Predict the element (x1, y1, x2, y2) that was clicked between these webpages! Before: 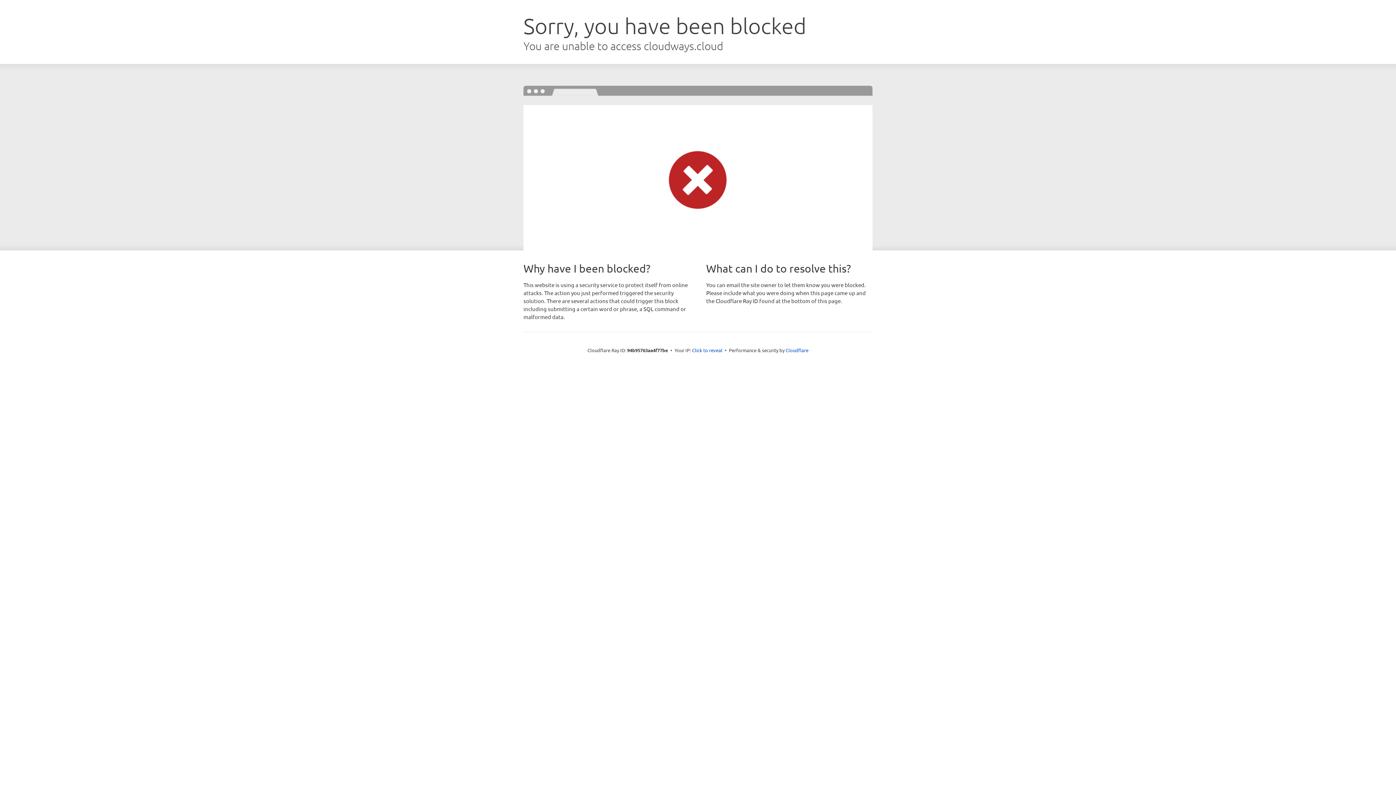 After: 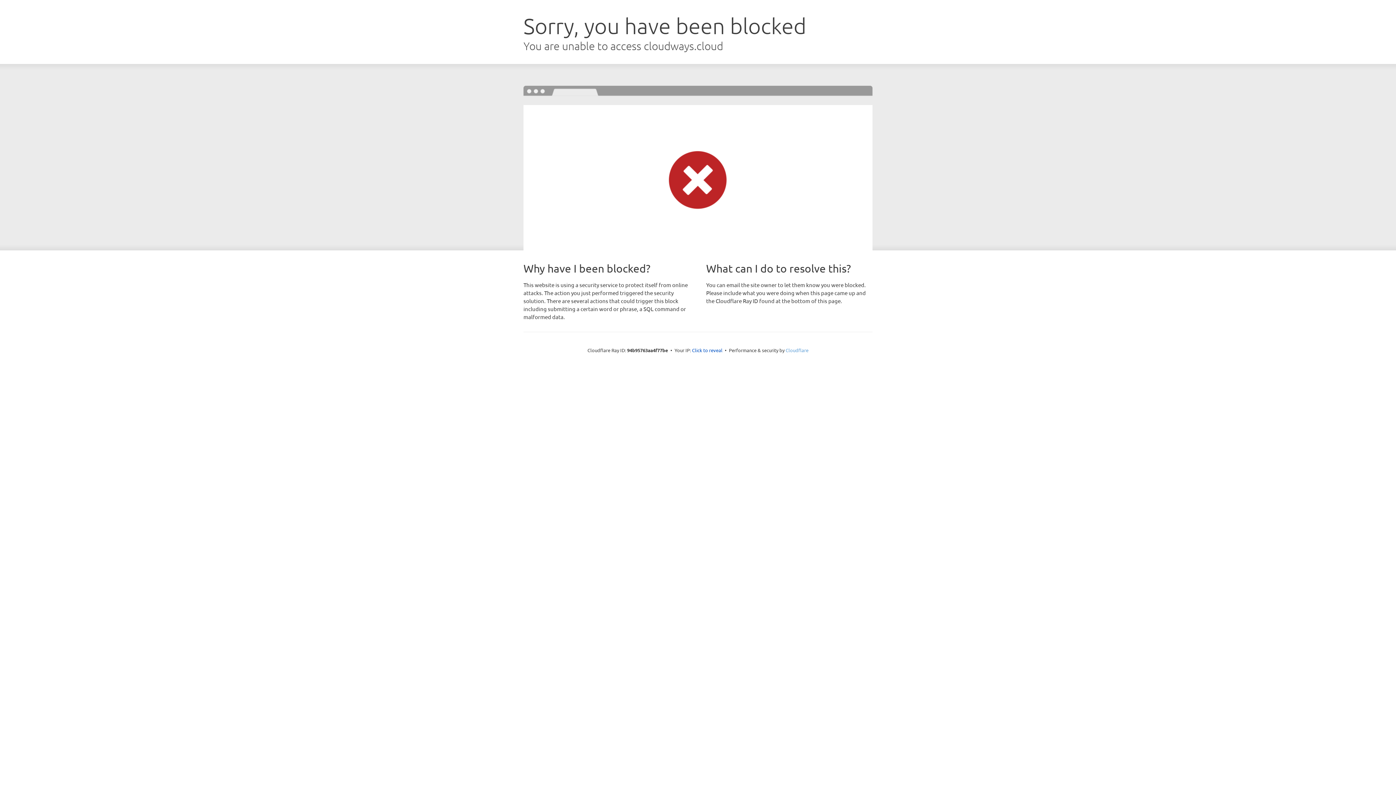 Action: label: Cloudflare bbox: (785, 347, 808, 353)